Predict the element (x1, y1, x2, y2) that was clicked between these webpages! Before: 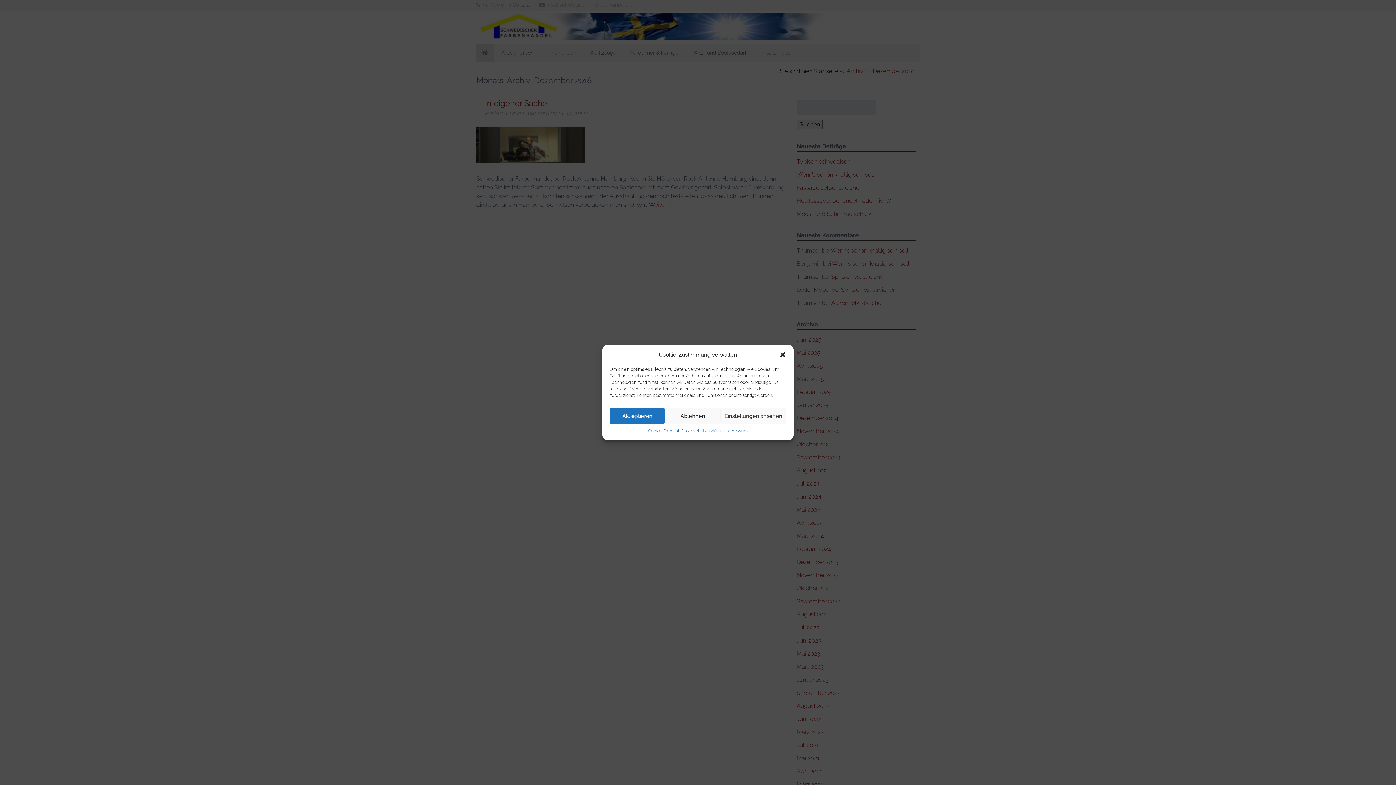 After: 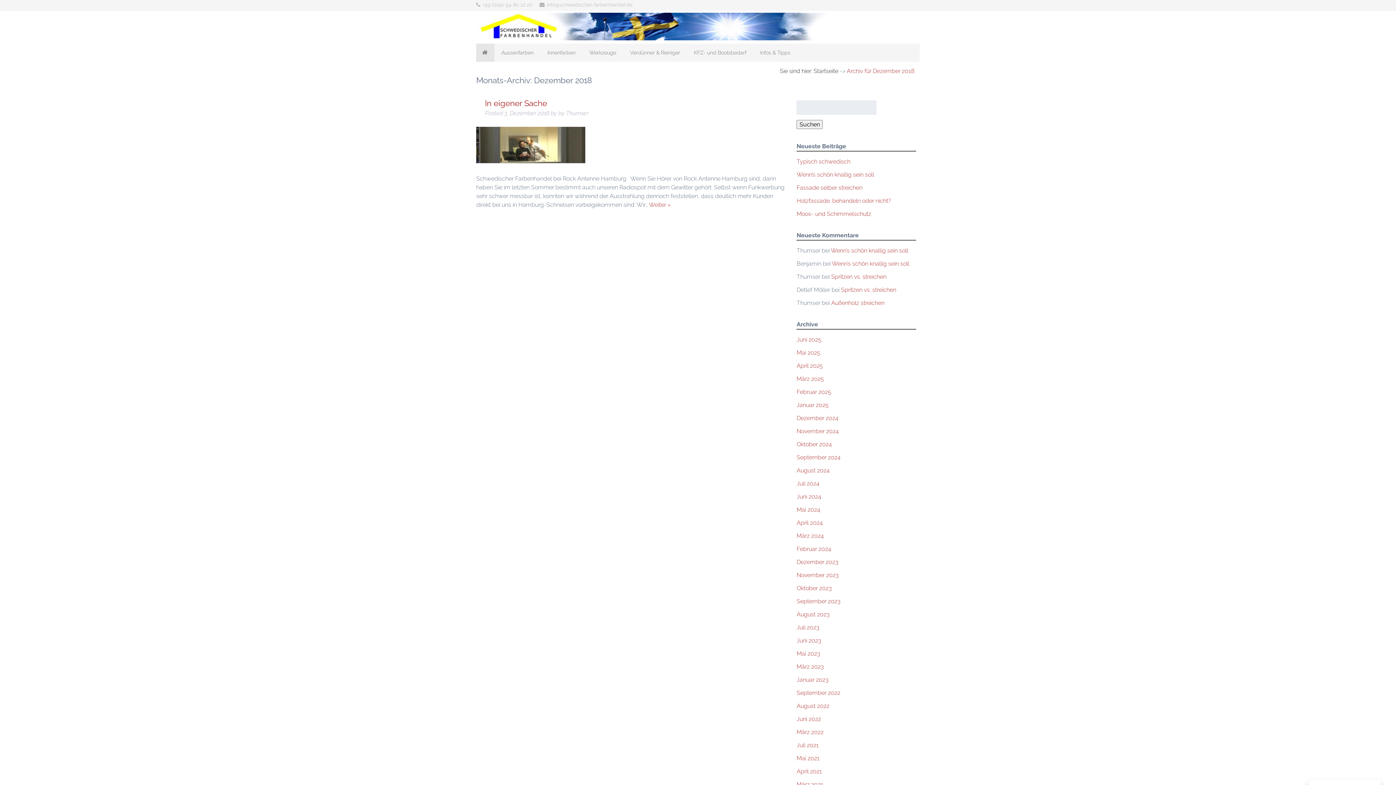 Action: label: Ablehnen bbox: (665, 408, 720, 424)